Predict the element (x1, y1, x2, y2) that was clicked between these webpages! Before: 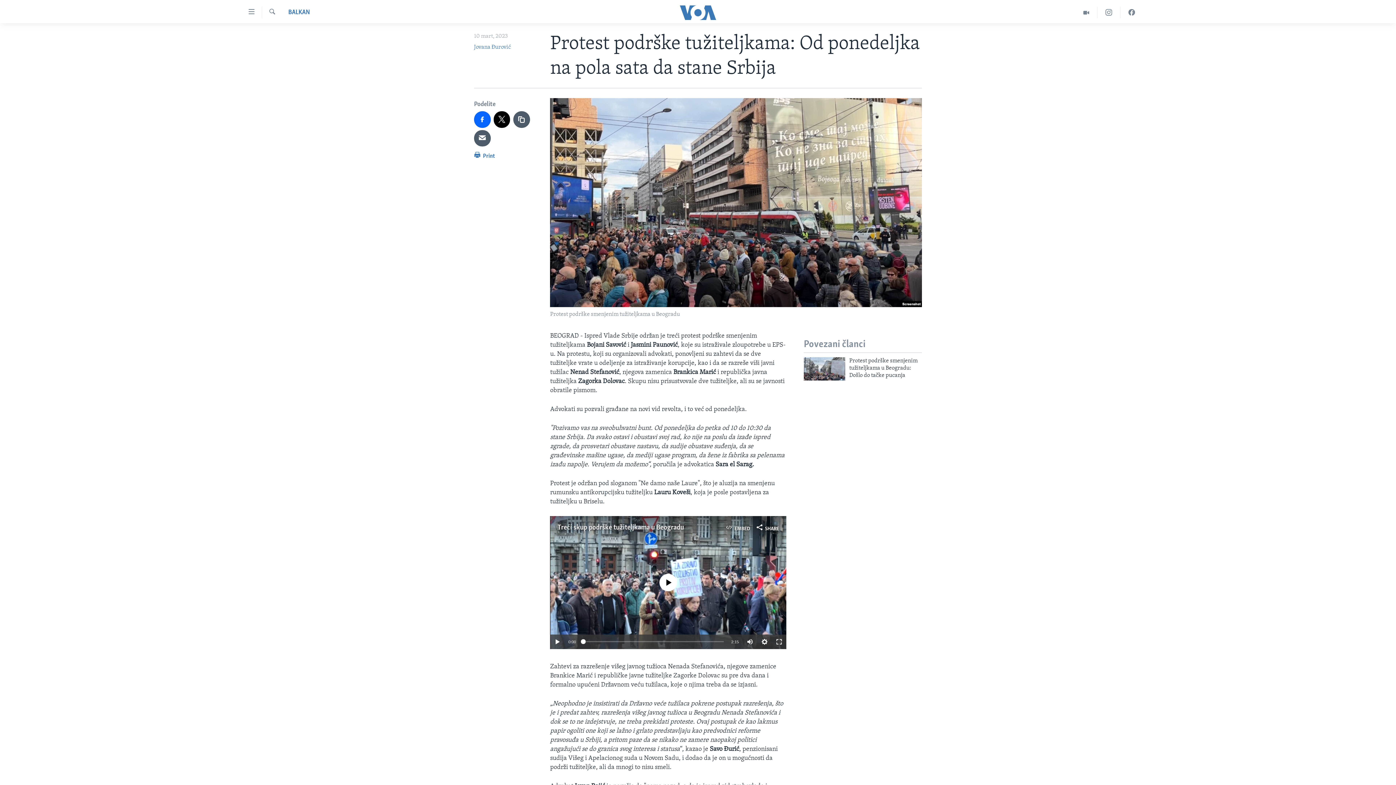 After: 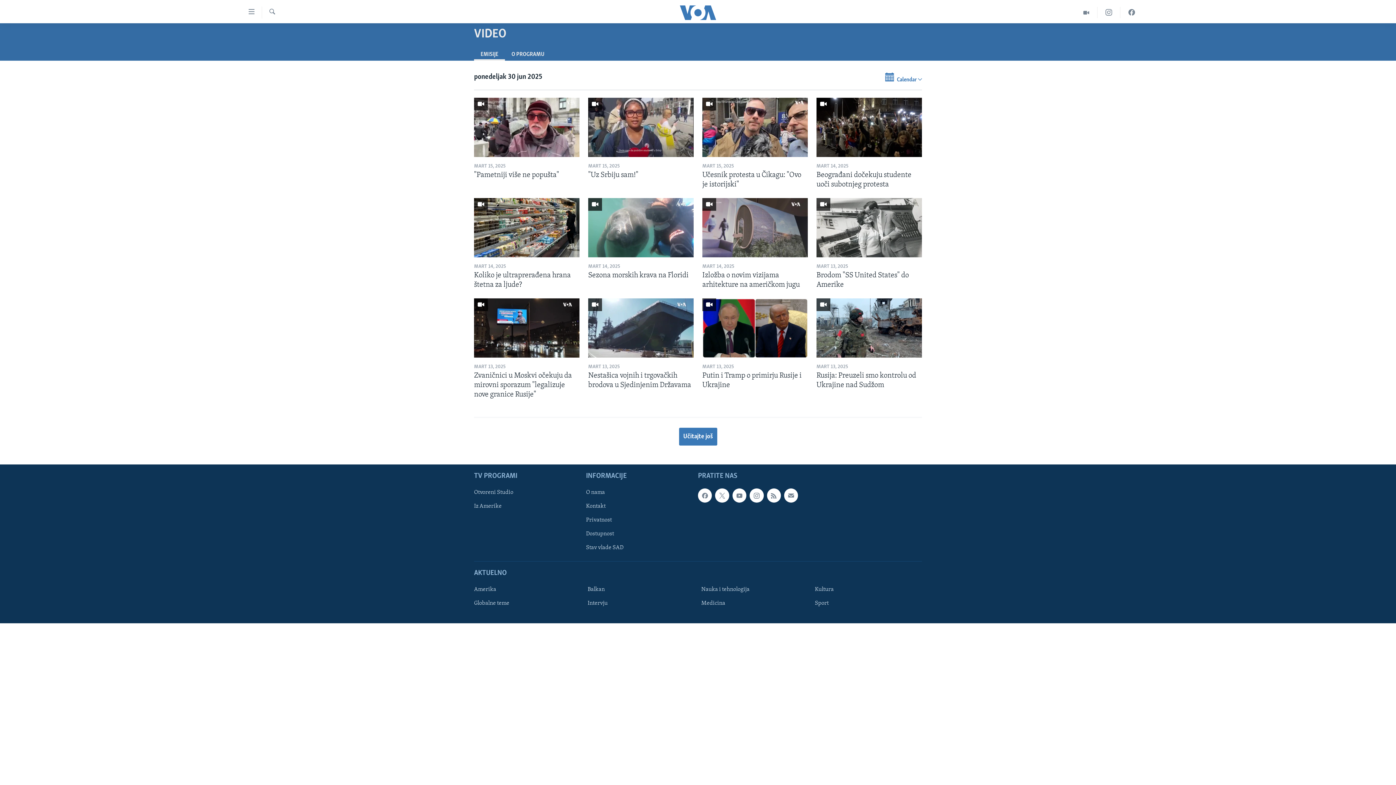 Action: bbox: (1075, 6, 1097, 18)